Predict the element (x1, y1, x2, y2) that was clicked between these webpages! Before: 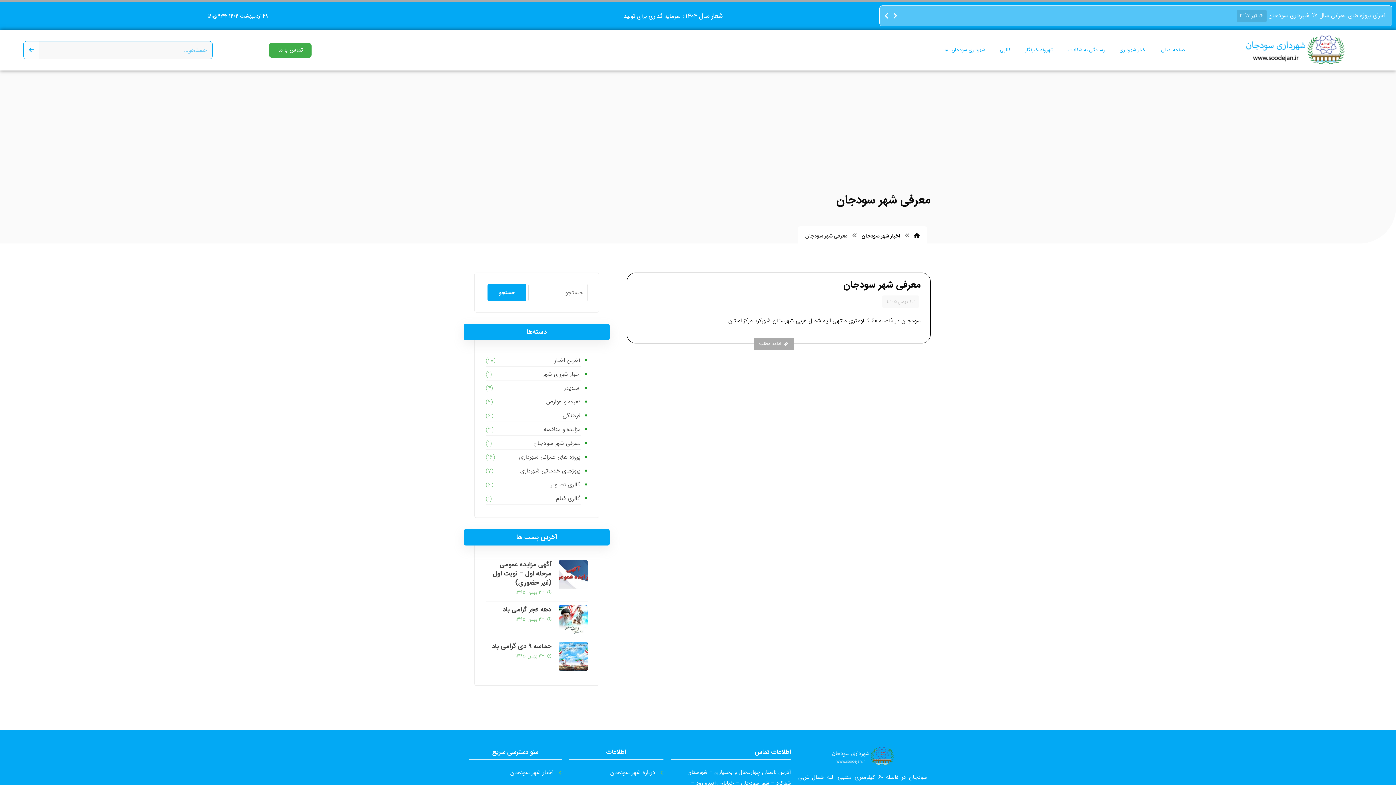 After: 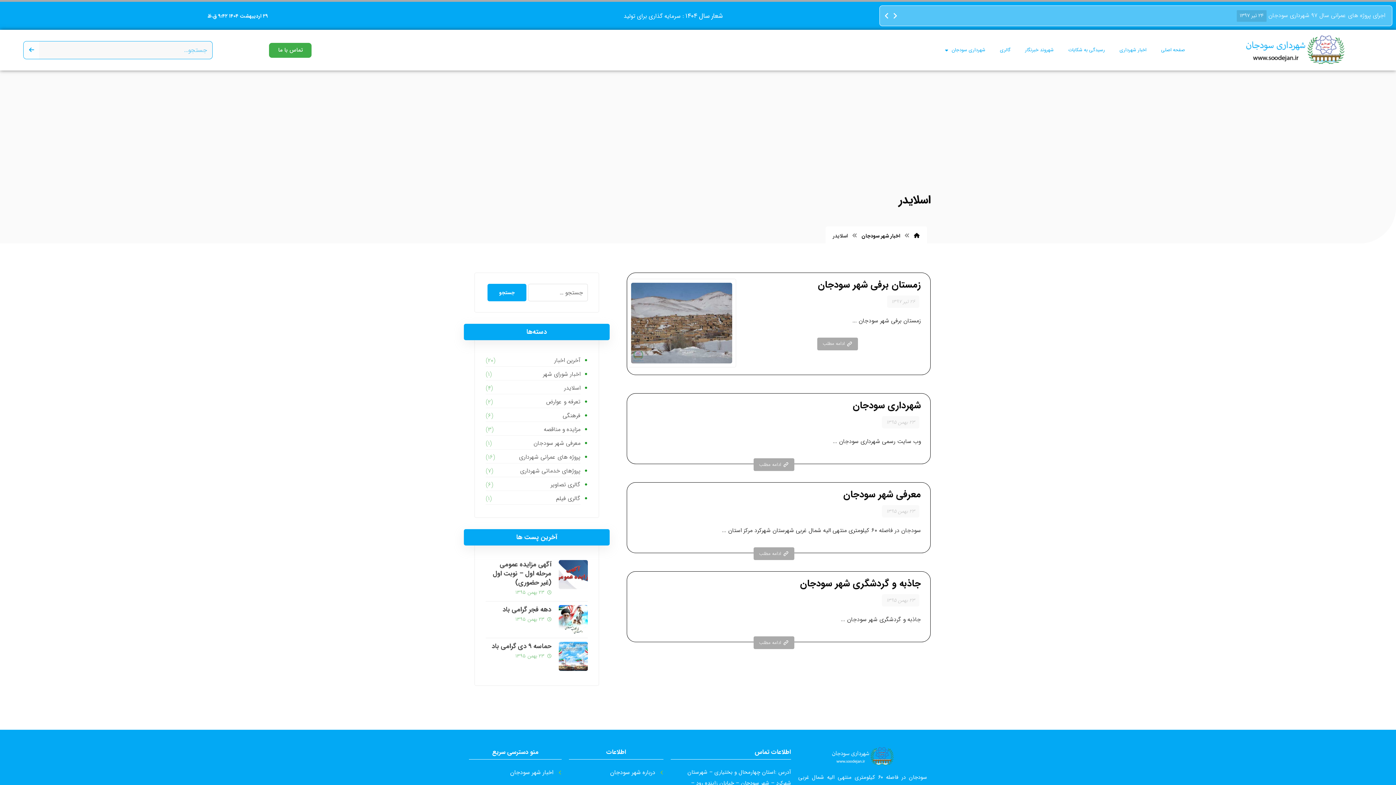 Action: label: اسلایدر bbox: (485, 382, 580, 394)